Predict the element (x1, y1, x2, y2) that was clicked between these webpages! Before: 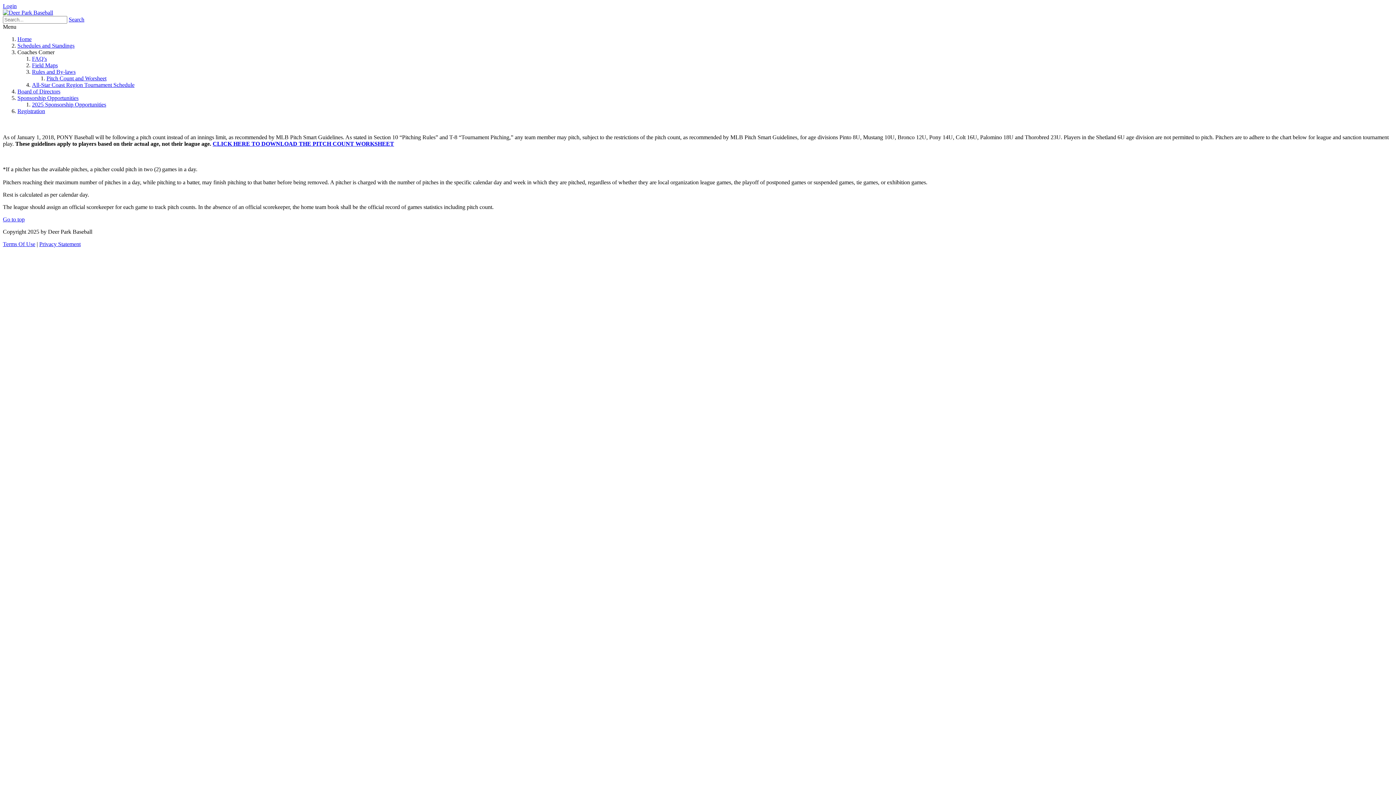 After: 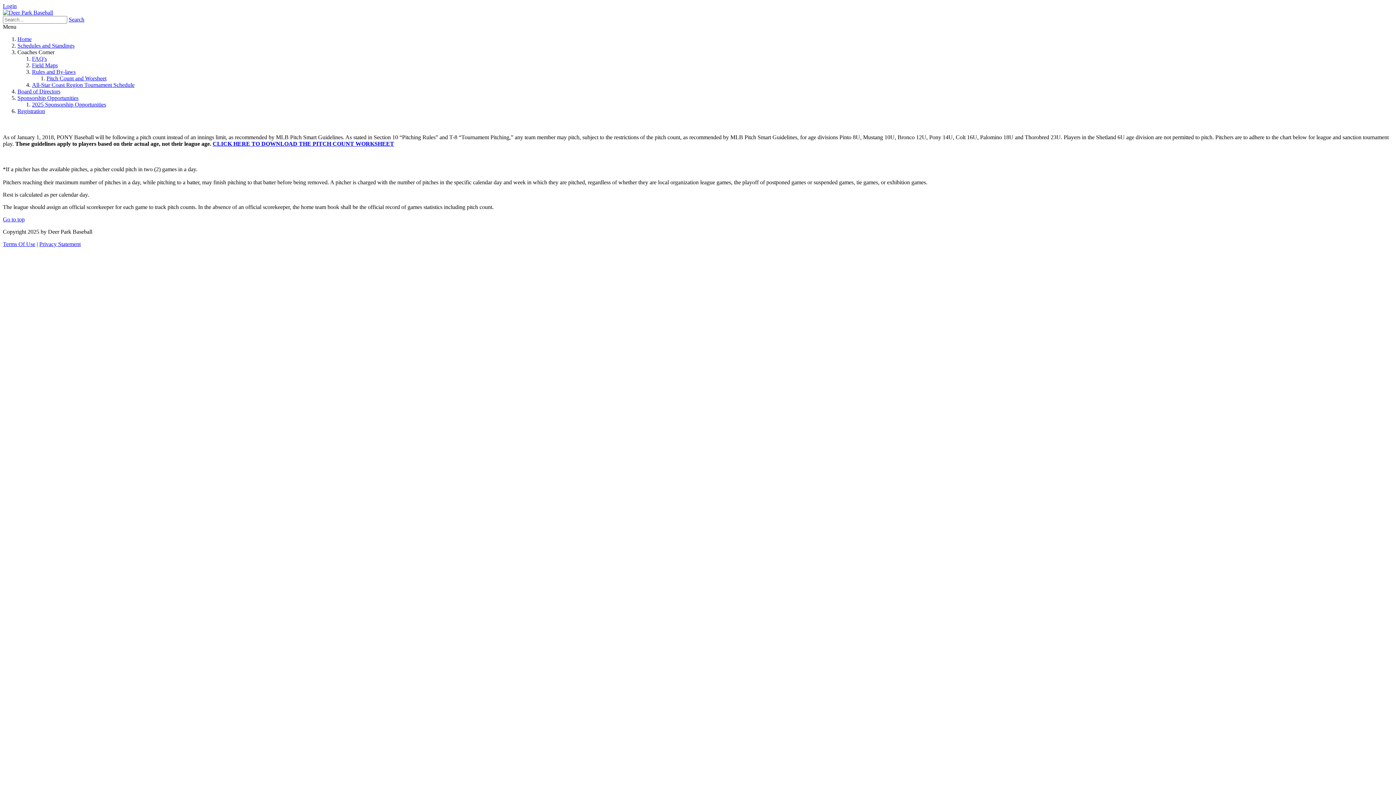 Action: bbox: (32, 81, 134, 88) label: All-Star Coast Region Tournament Schedule